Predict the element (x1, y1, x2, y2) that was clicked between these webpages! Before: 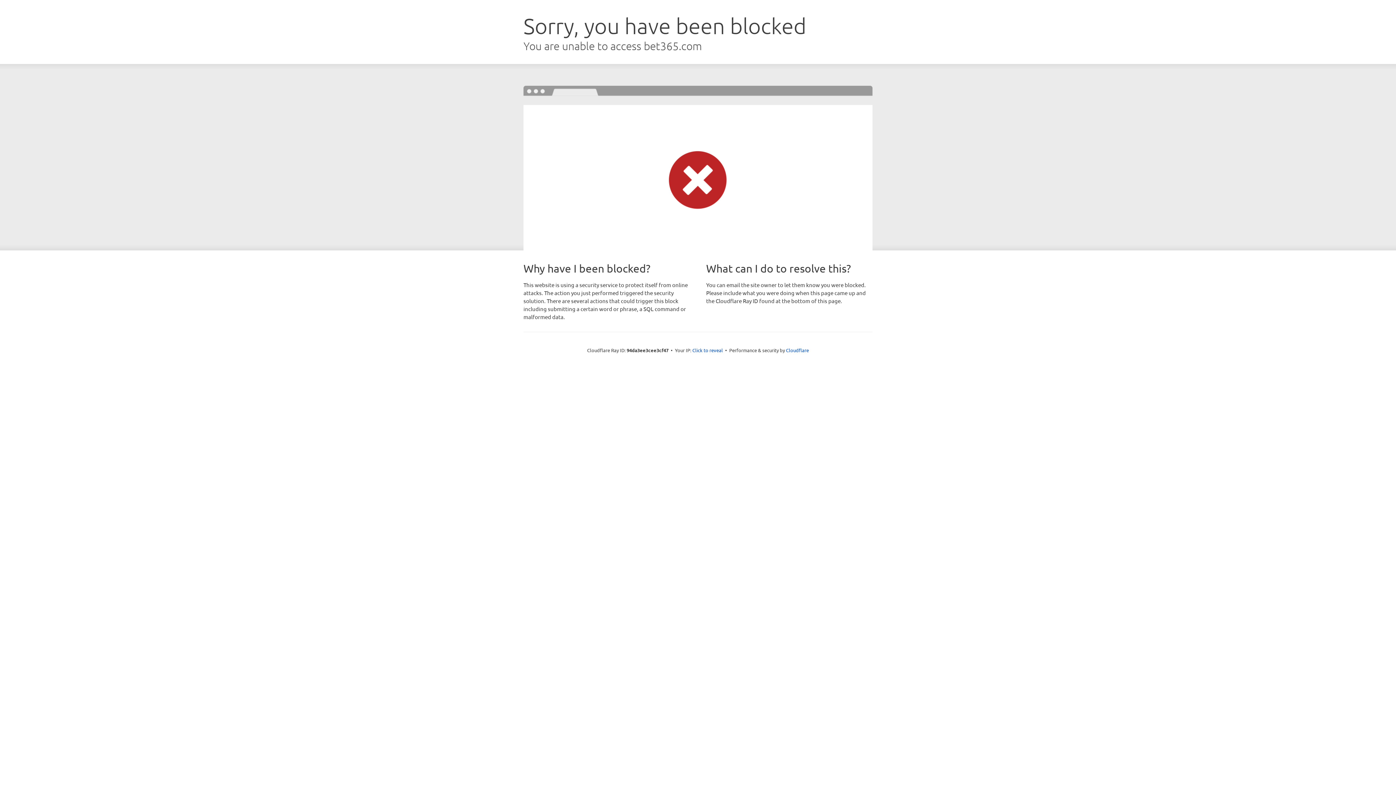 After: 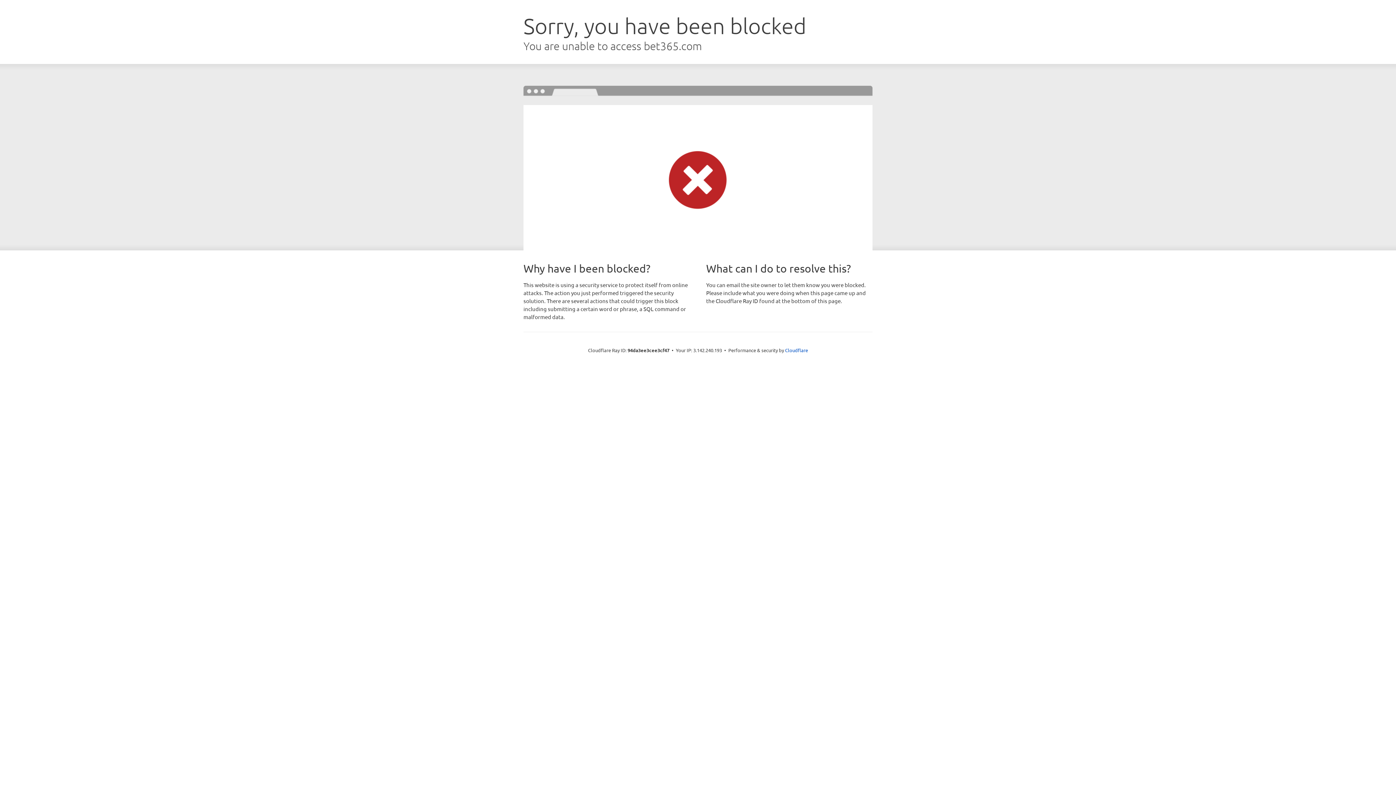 Action: label: Click to reveal bbox: (692, 346, 723, 353)